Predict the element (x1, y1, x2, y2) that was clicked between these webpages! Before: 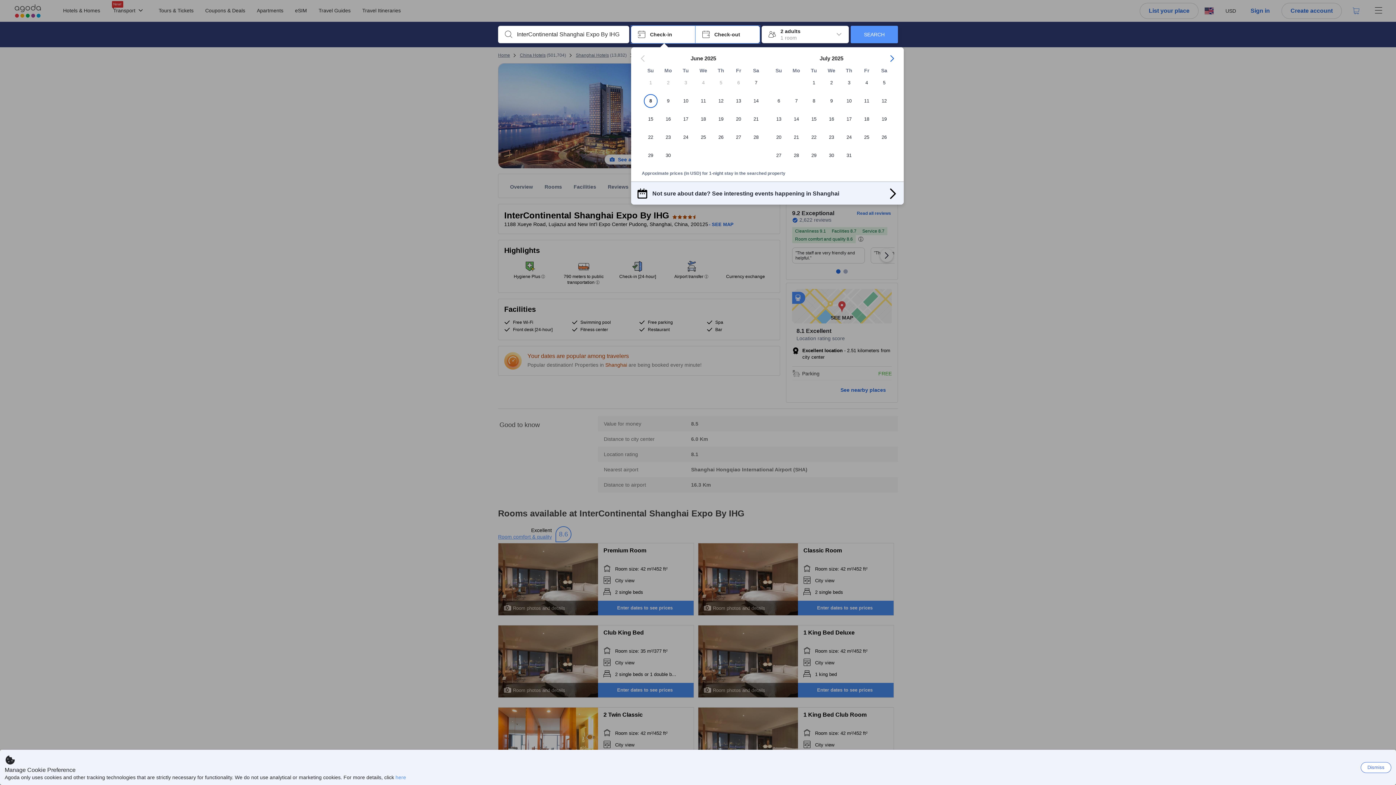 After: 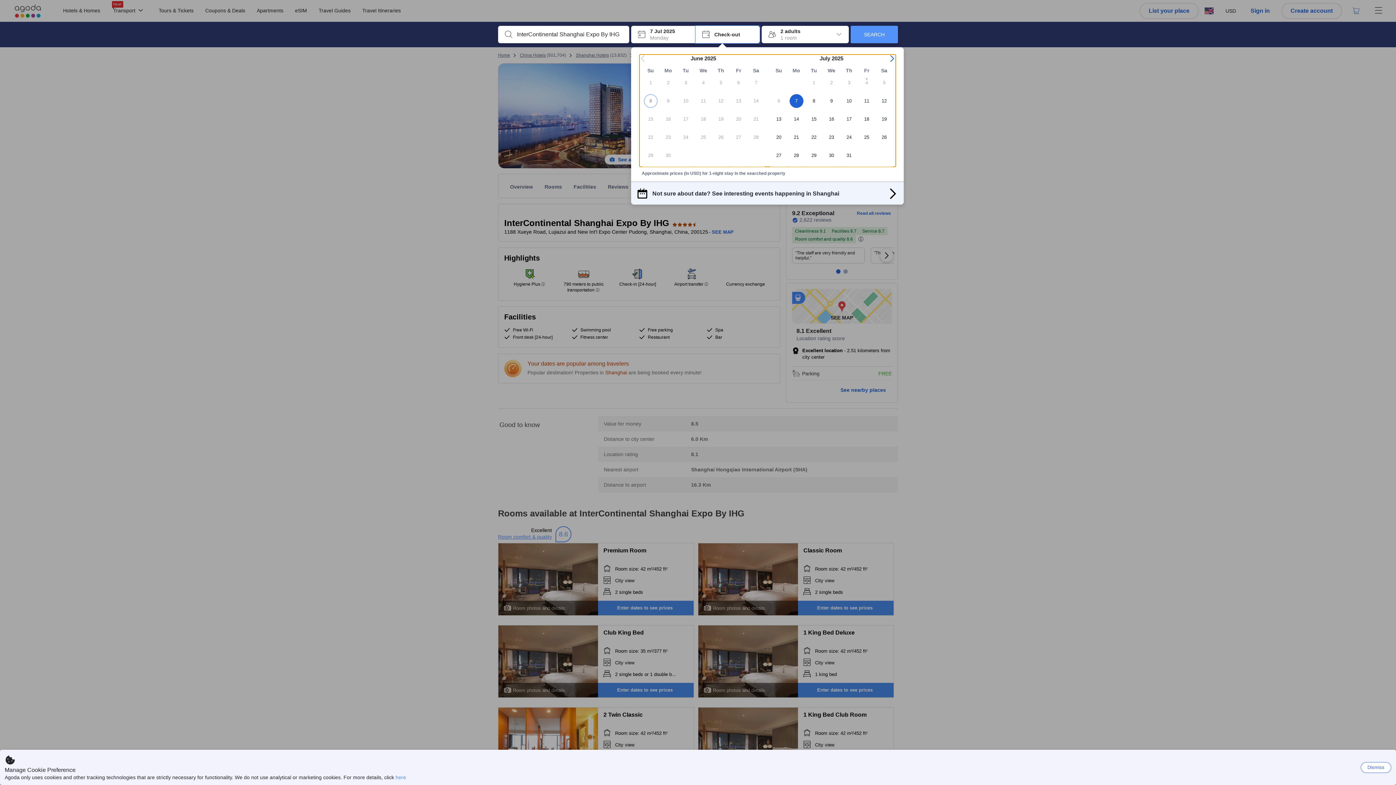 Action: label: 7 bbox: (787, 94, 805, 112)